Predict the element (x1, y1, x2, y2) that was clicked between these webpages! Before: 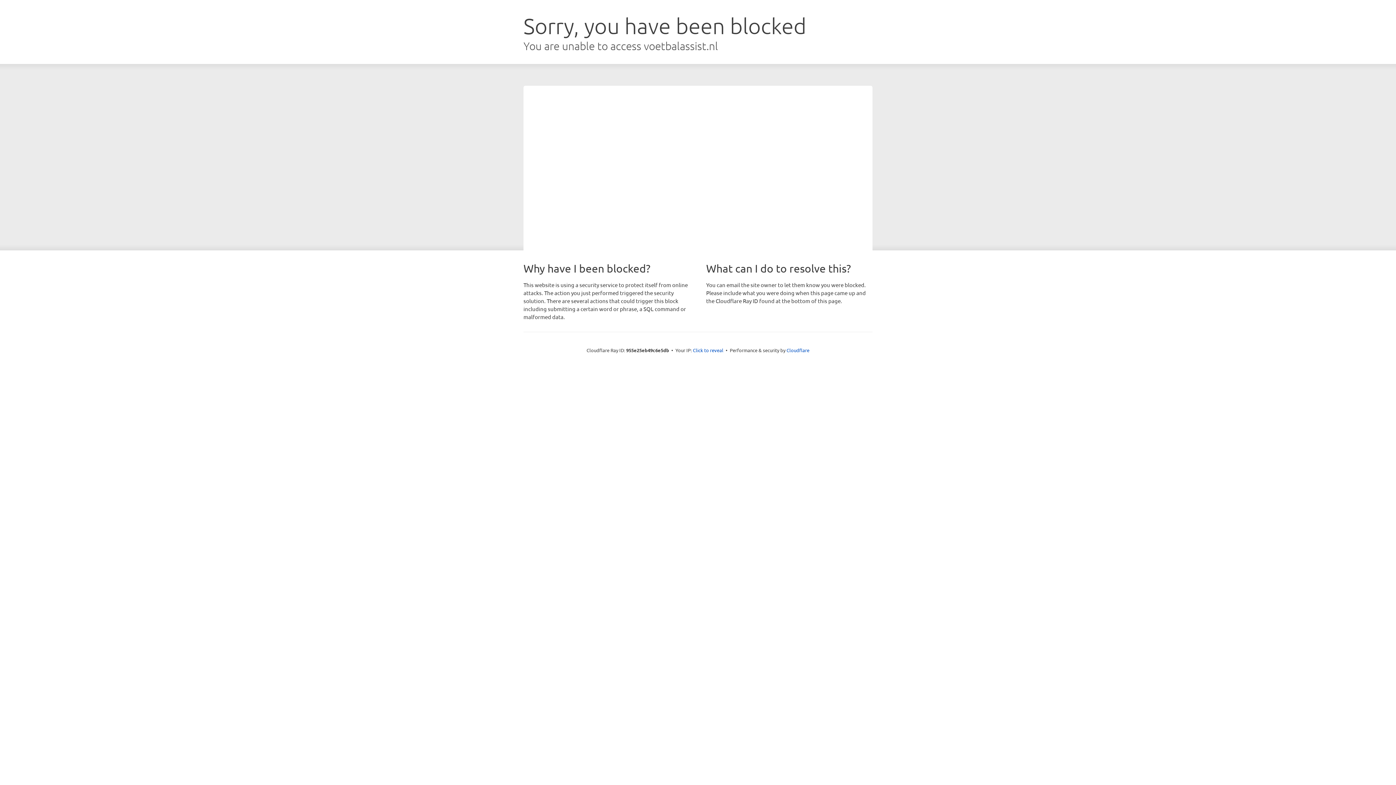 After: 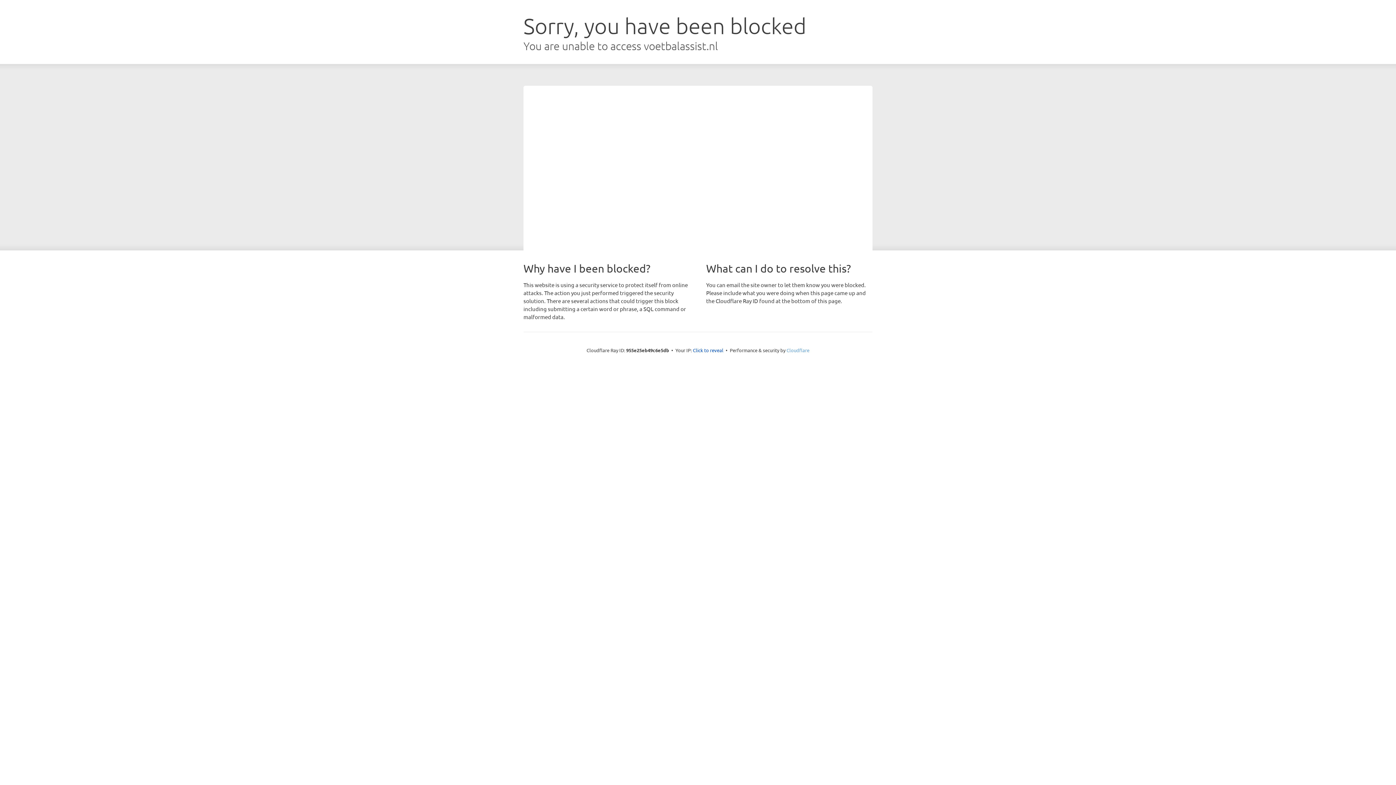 Action: label: Cloudflare bbox: (786, 347, 809, 353)